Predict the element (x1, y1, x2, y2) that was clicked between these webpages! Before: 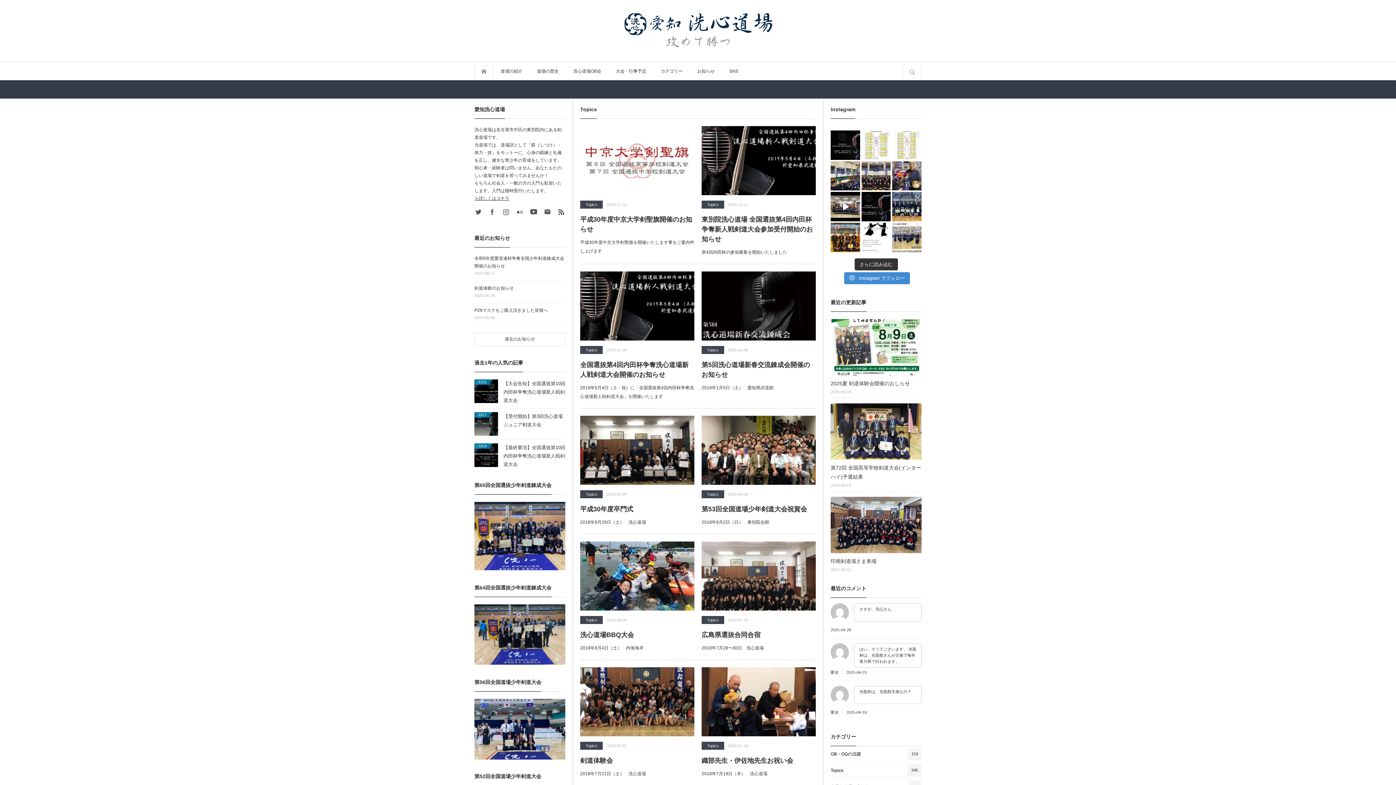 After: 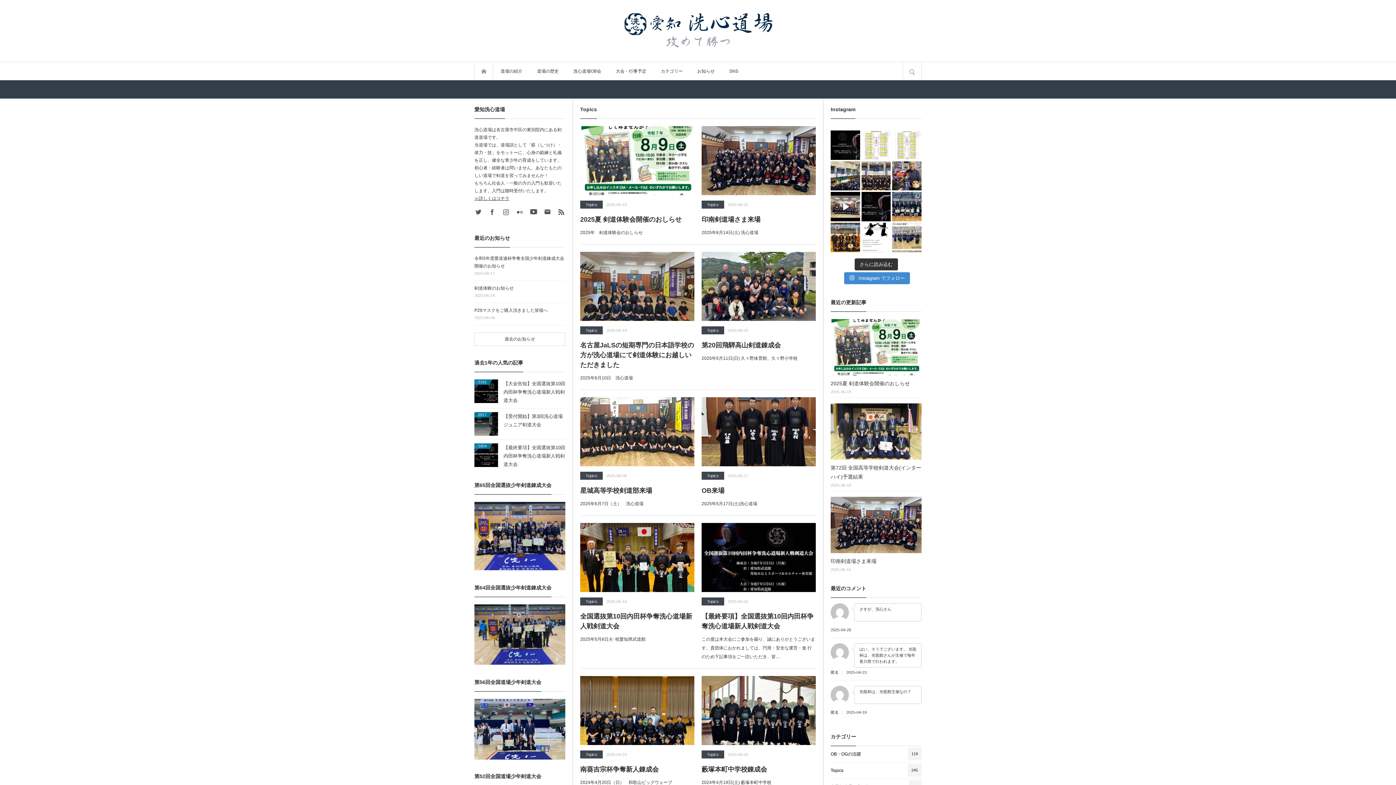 Action: bbox: (580, 742, 602, 750) label: Topics